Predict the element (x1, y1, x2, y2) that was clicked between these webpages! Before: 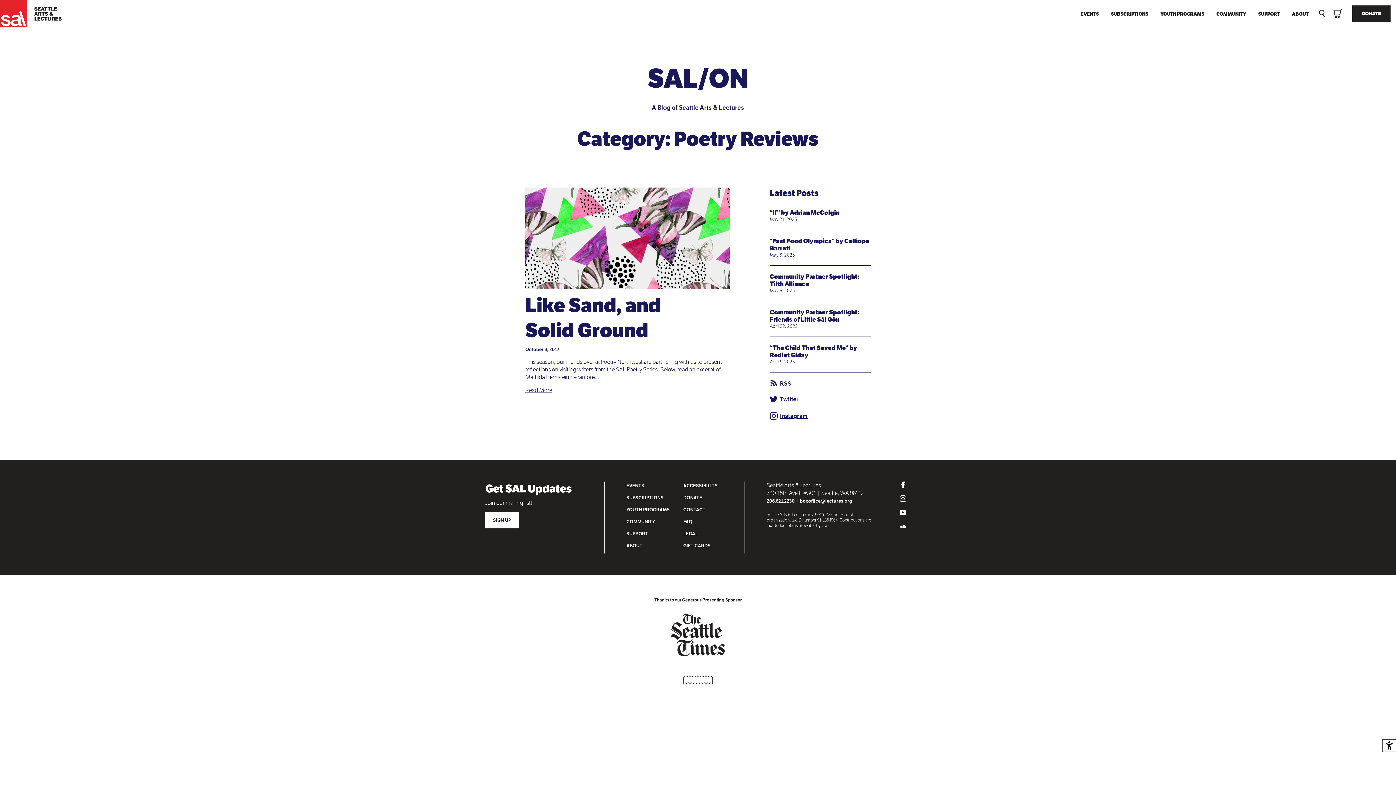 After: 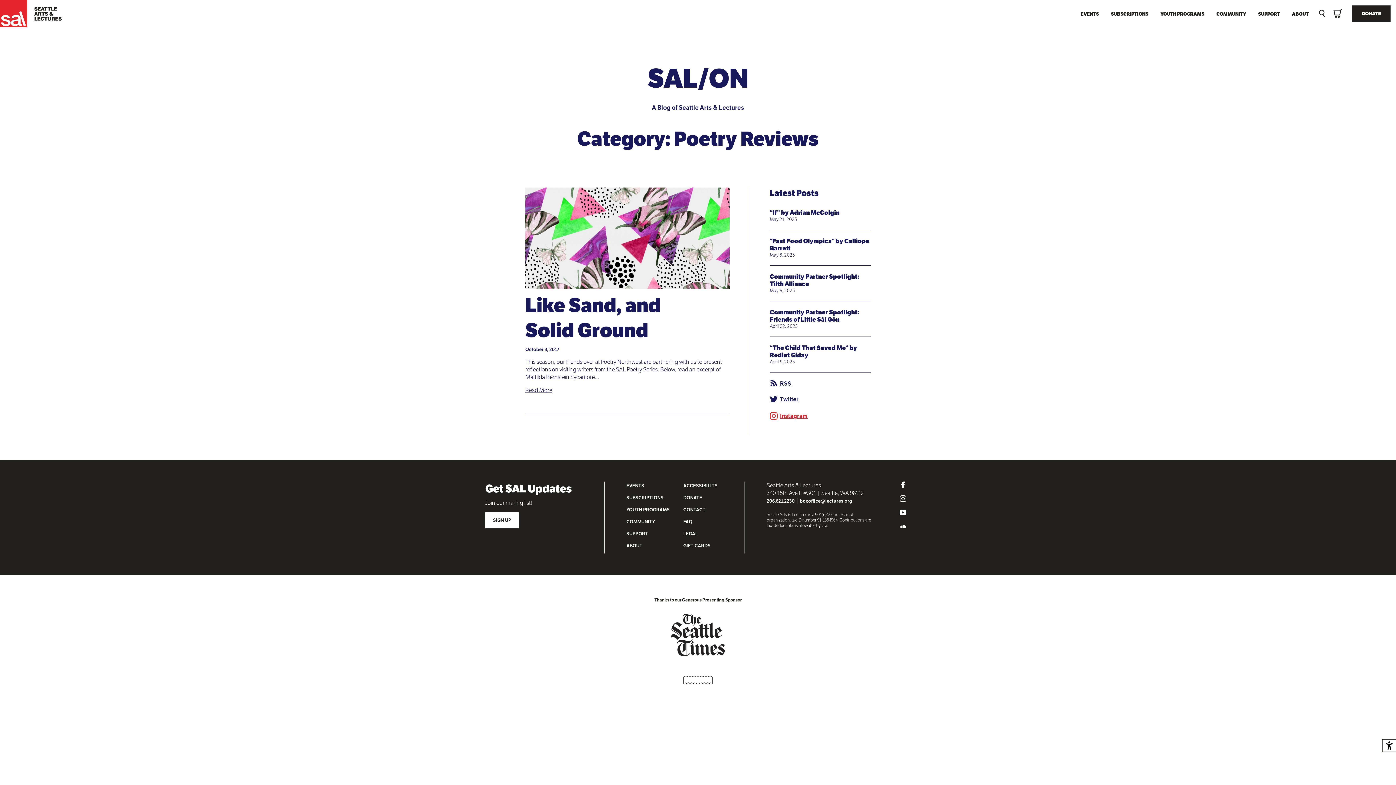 Action: bbox: (770, 412, 807, 420) label: Instagram